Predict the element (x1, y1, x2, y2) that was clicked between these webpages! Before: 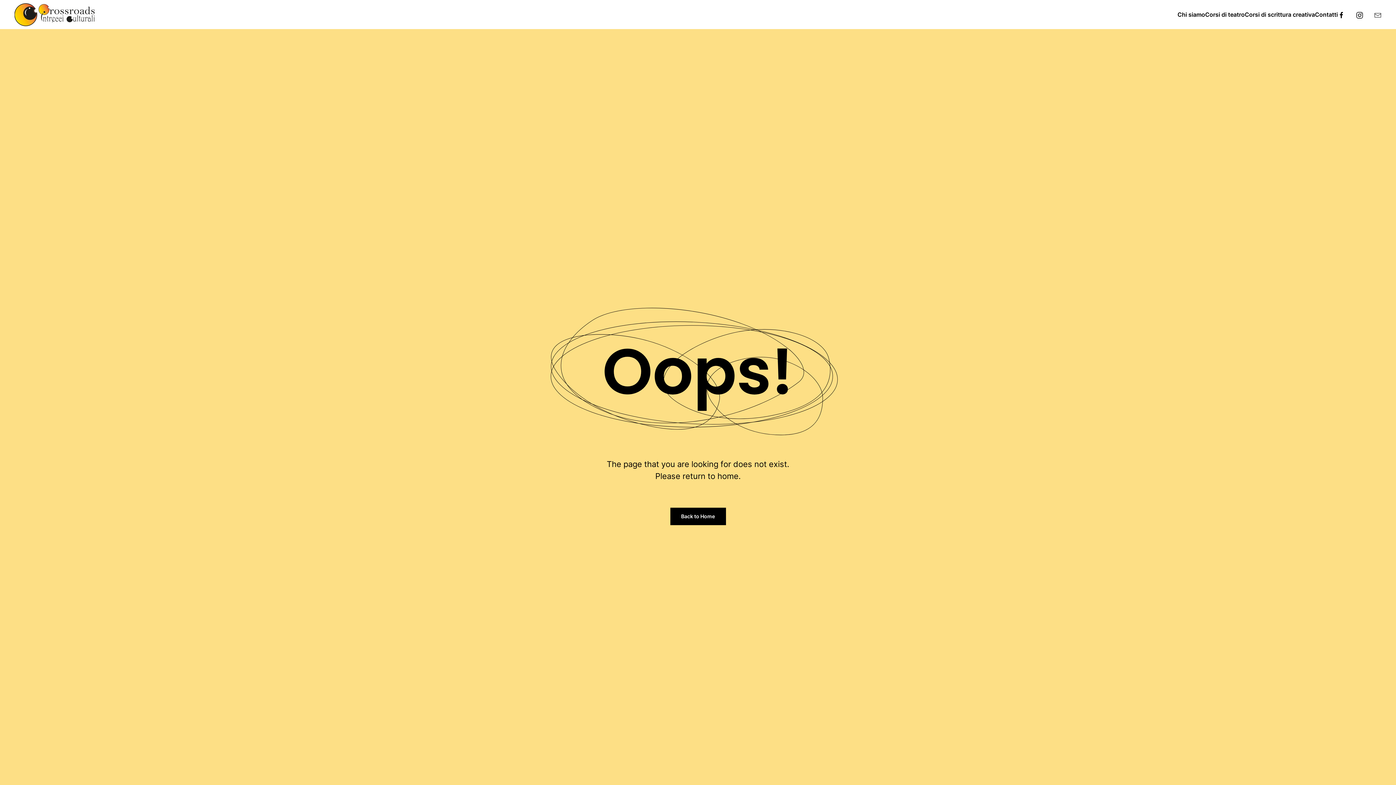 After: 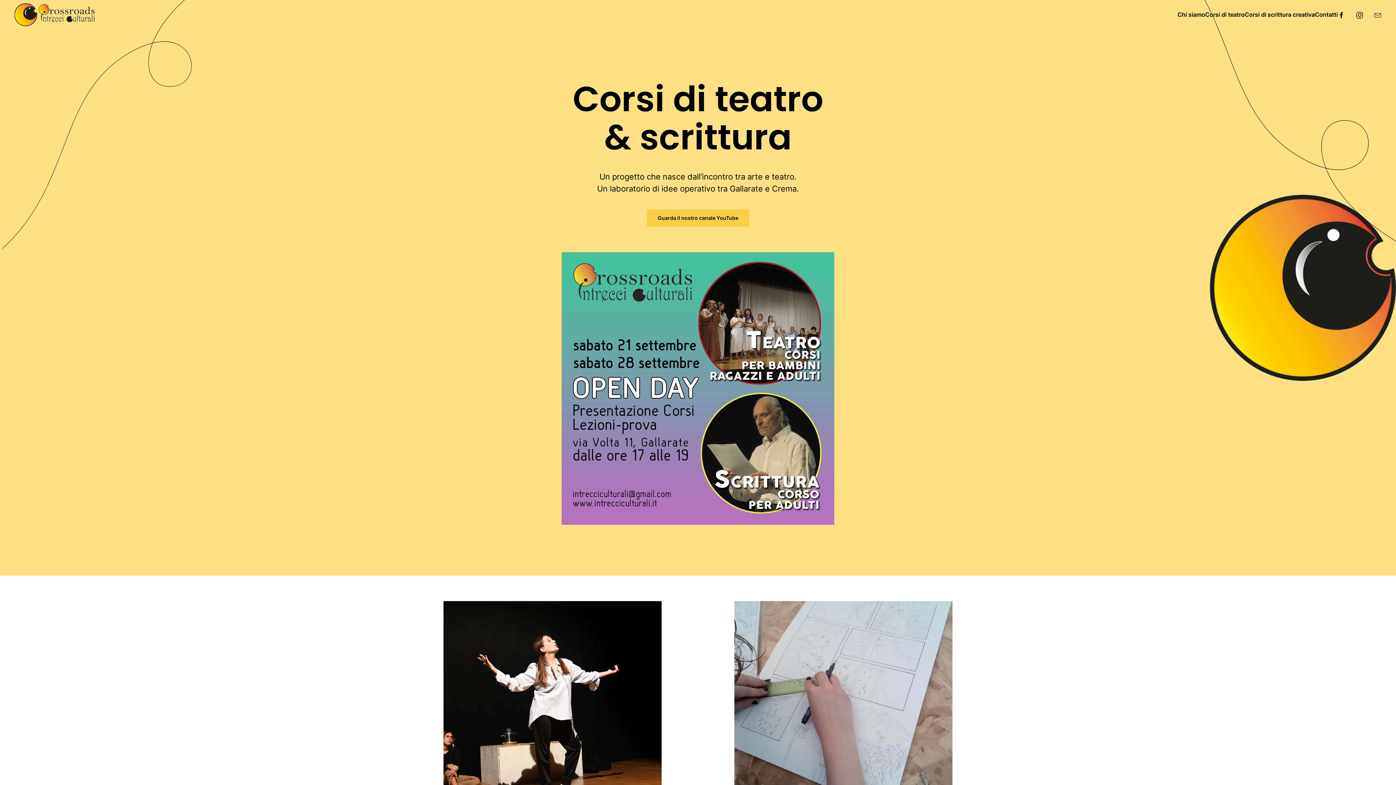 Action: bbox: (670, 508, 726, 525) label: Back to Home